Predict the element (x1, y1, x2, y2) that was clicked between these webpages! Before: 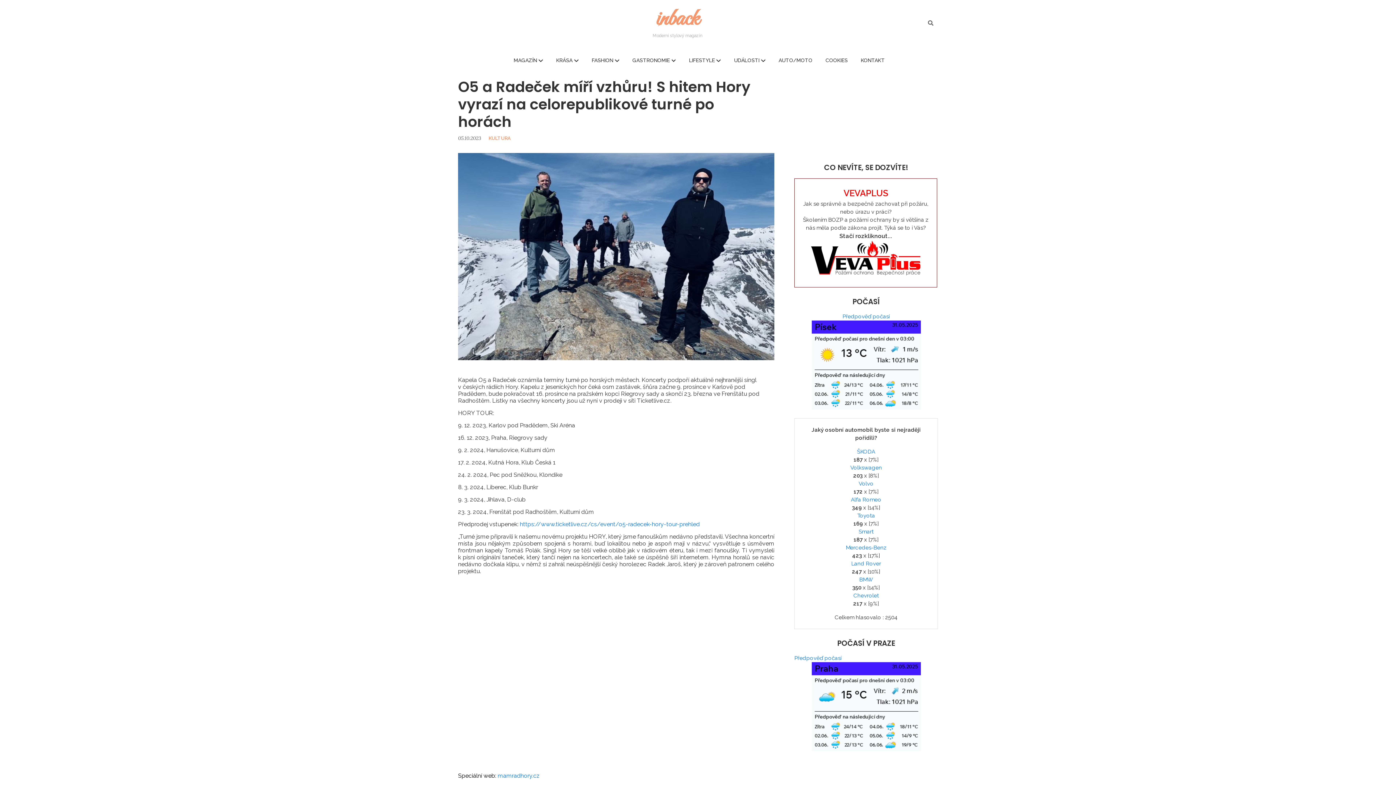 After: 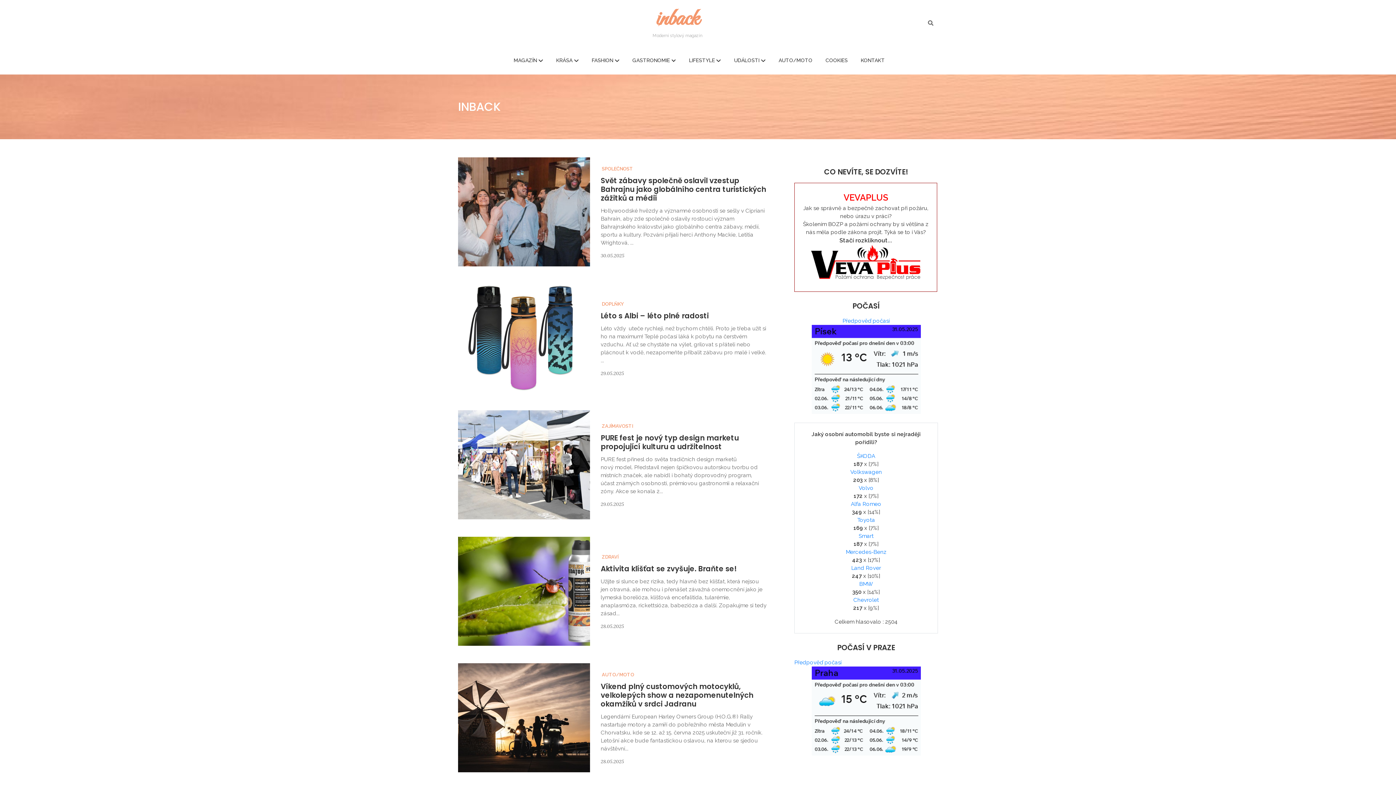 Action: bbox: (580, 7, 774, 38) label: inback

Moderní stylový magazín